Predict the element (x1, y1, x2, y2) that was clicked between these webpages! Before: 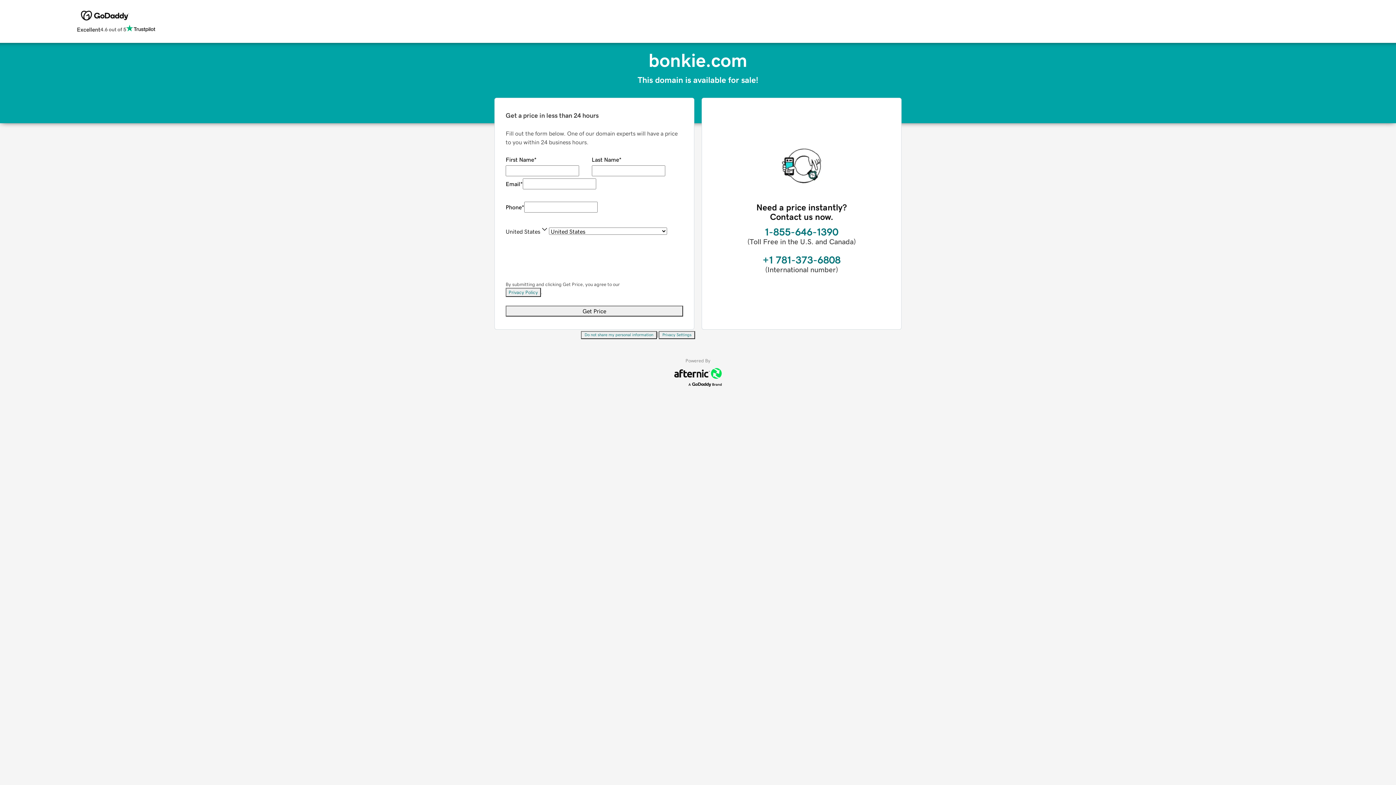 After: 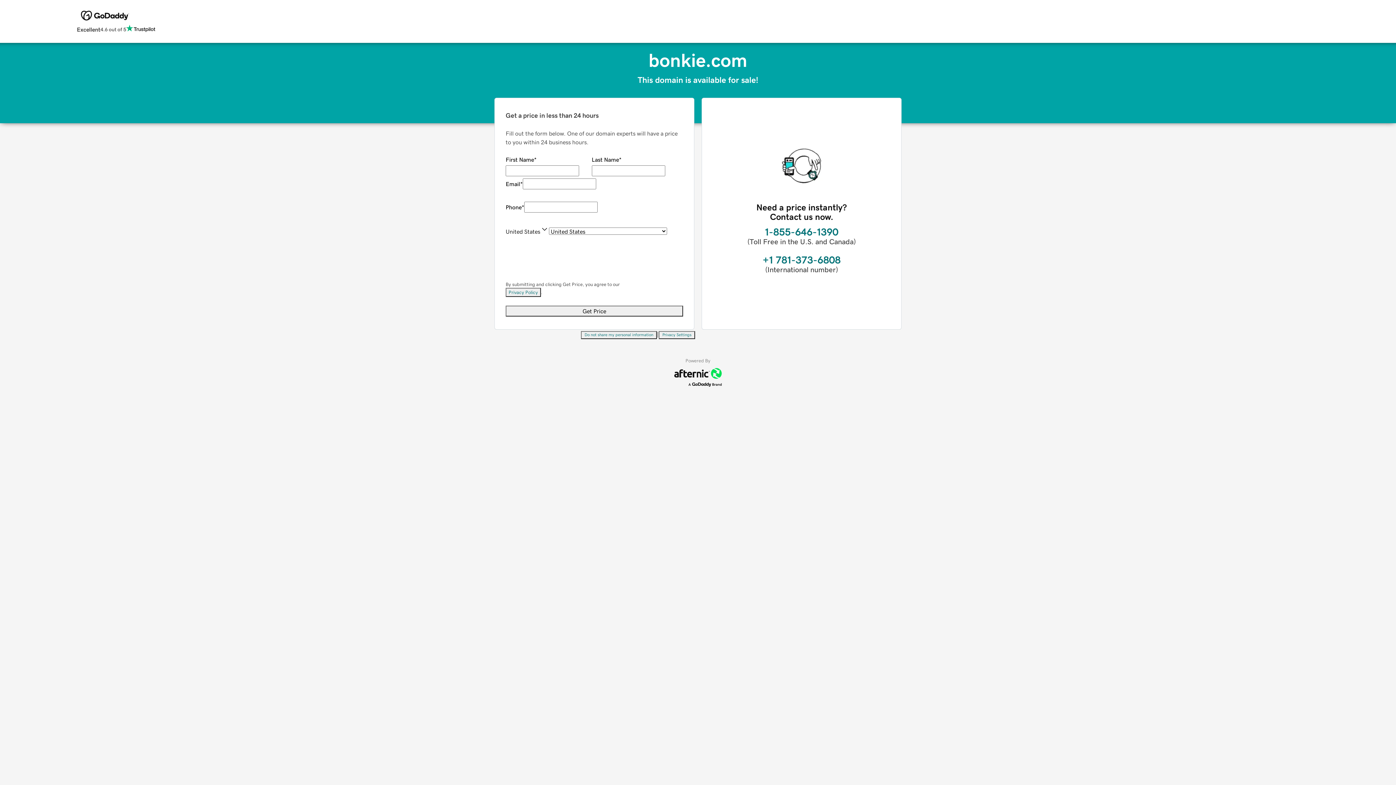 Action: label: Do not share my personal information bbox: (581, 331, 657, 339)